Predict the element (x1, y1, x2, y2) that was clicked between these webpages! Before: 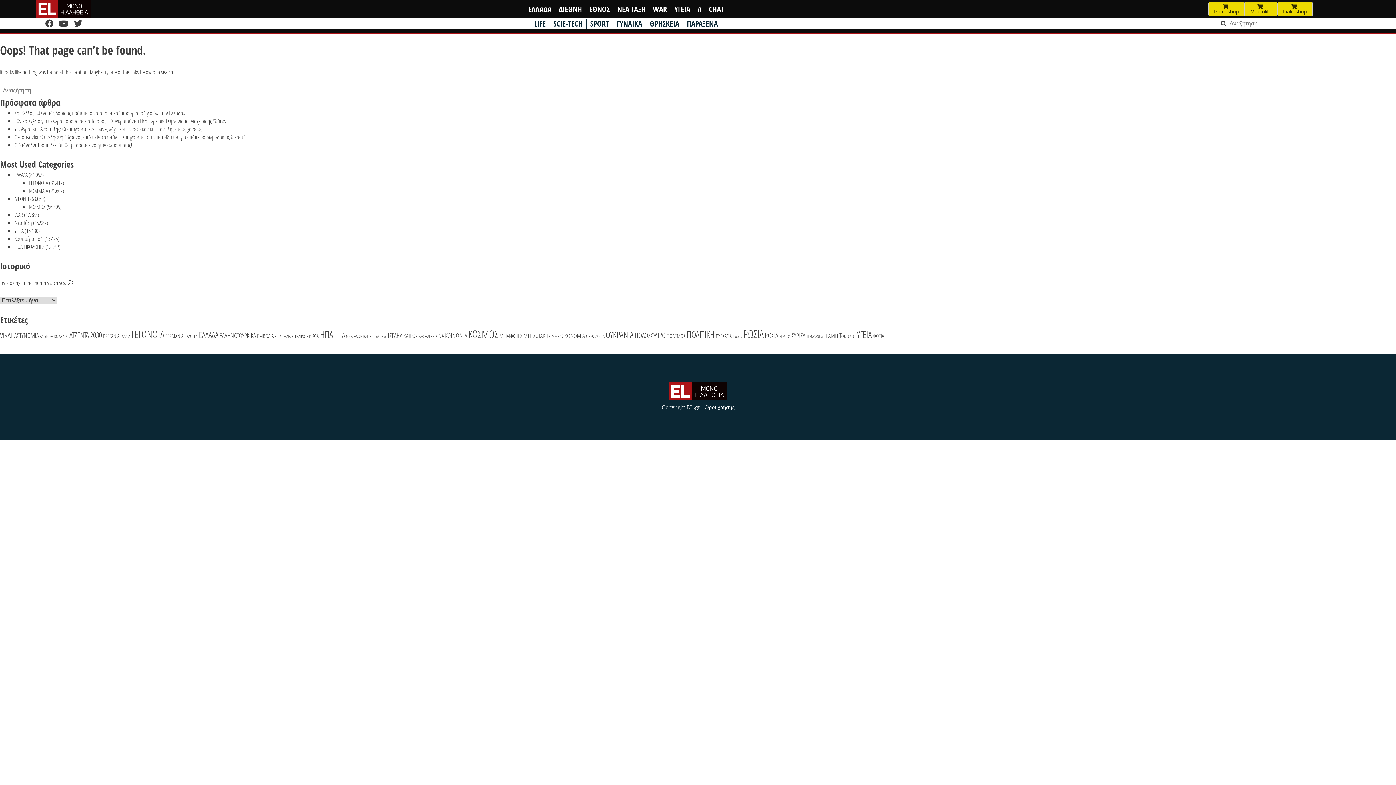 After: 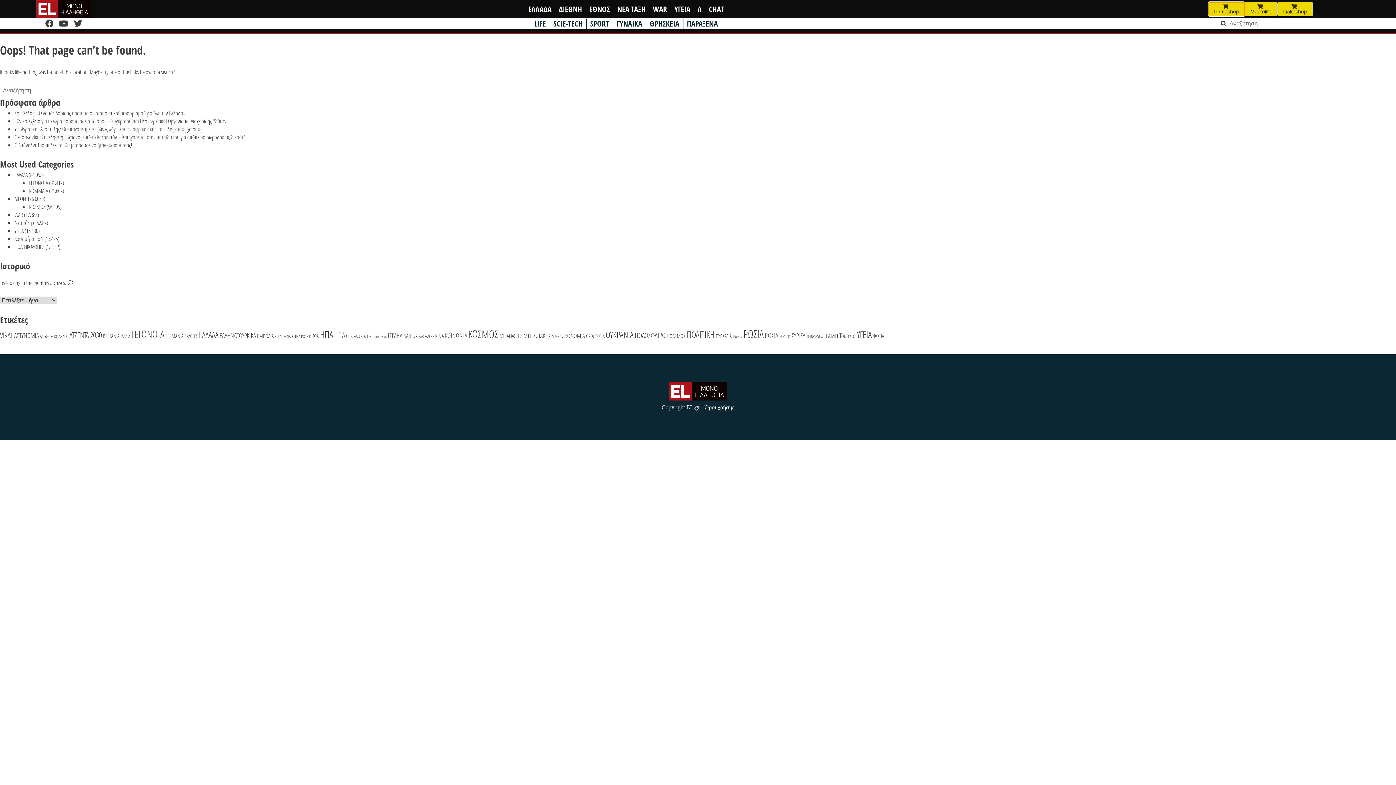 Action: bbox: (1208, 1, 1244, 16) label: 
Primashop